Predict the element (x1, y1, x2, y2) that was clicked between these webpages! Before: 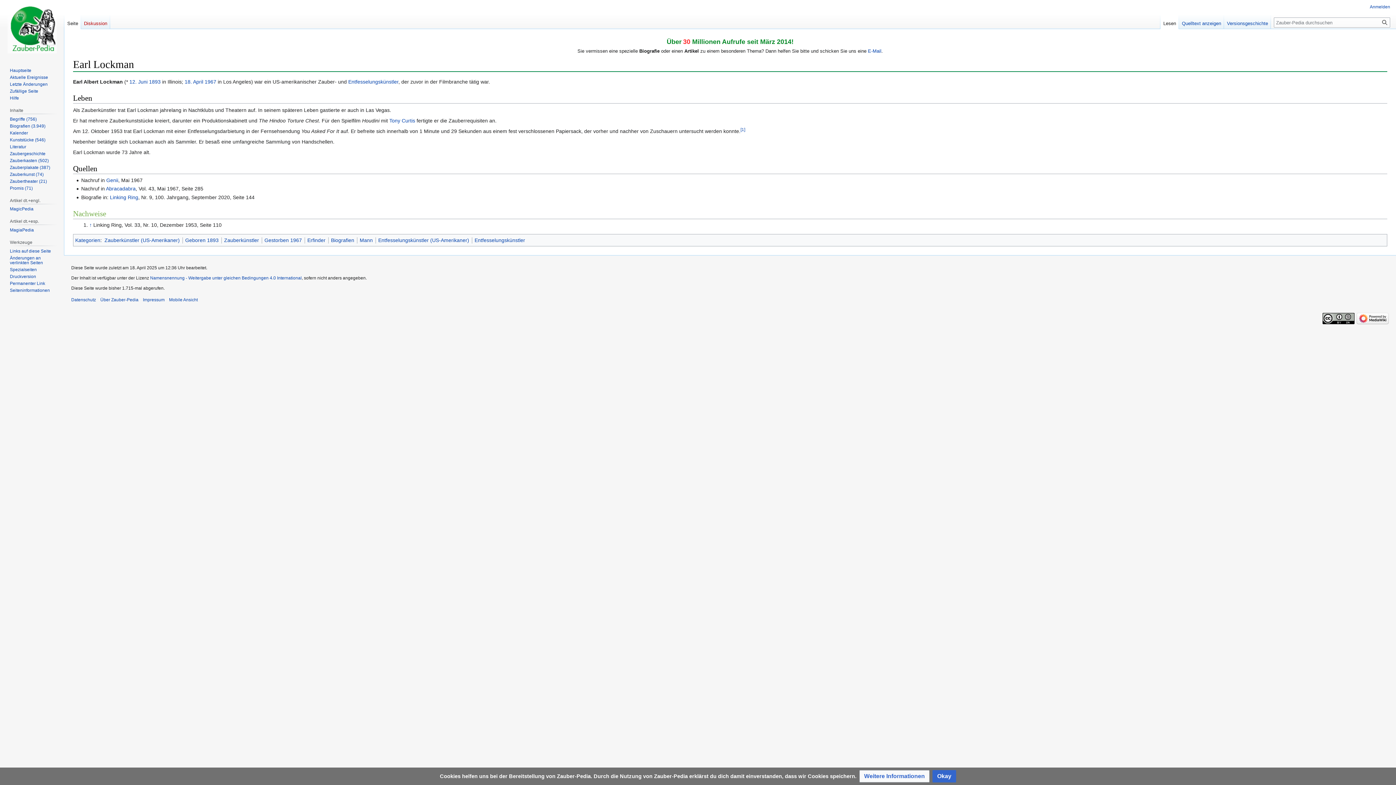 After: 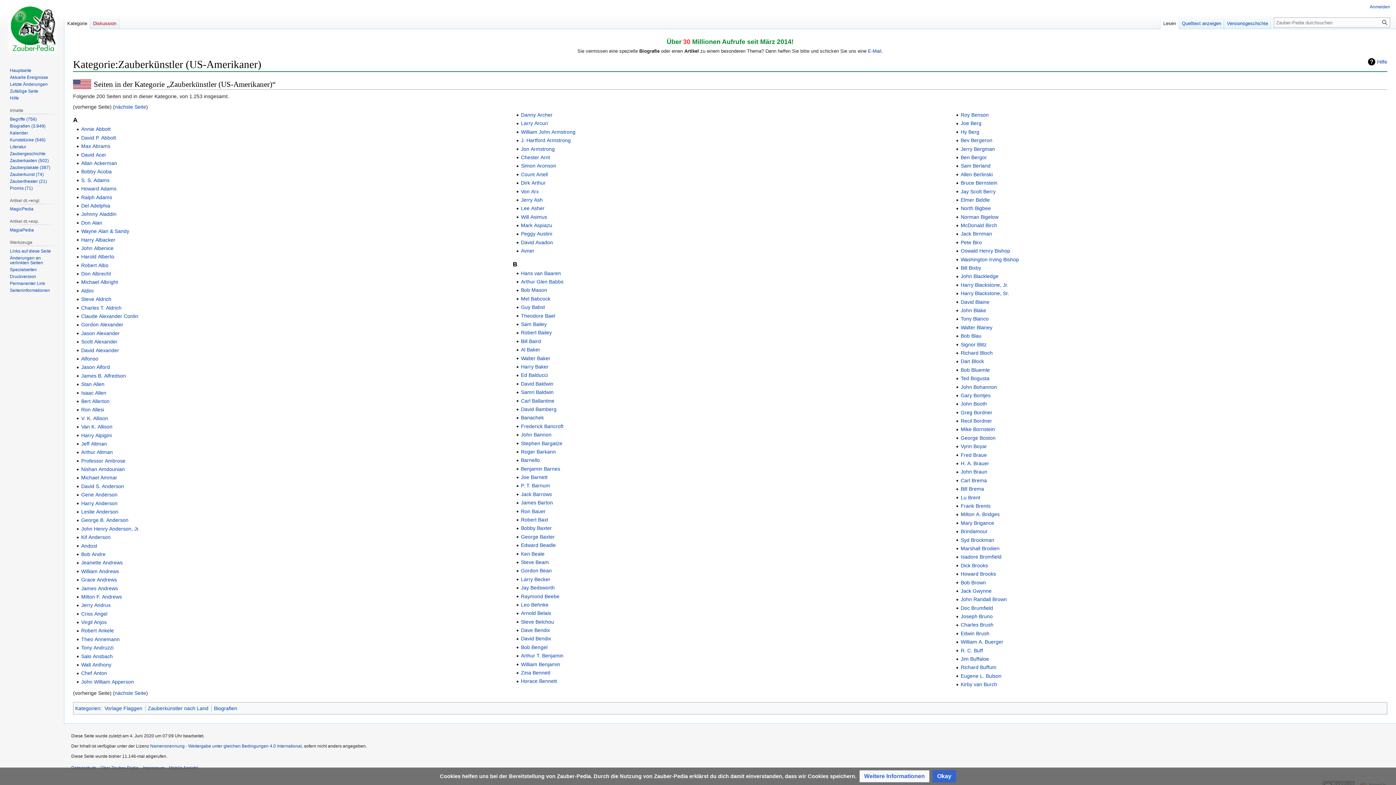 Action: bbox: (104, 237, 179, 243) label: Zauberkünstler (US-Amerikaner)